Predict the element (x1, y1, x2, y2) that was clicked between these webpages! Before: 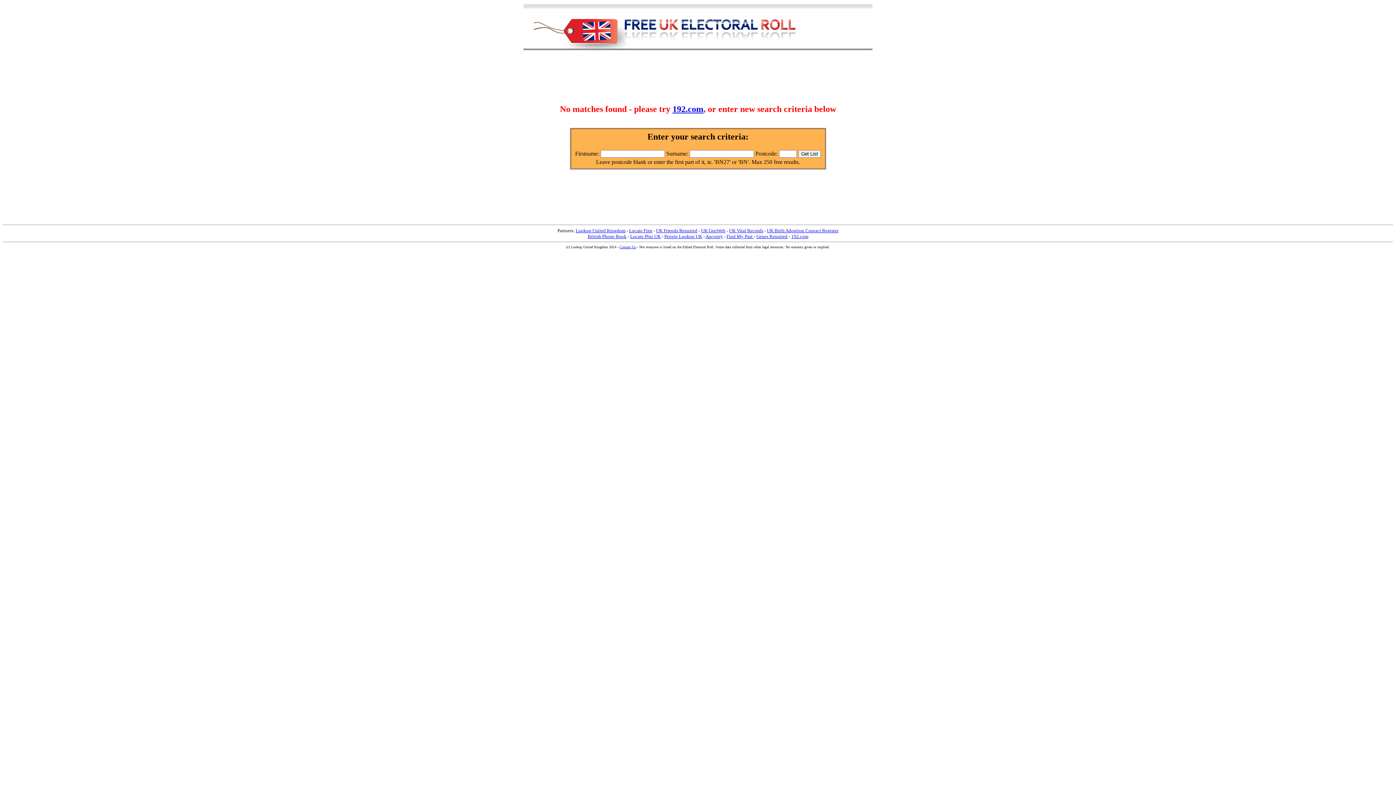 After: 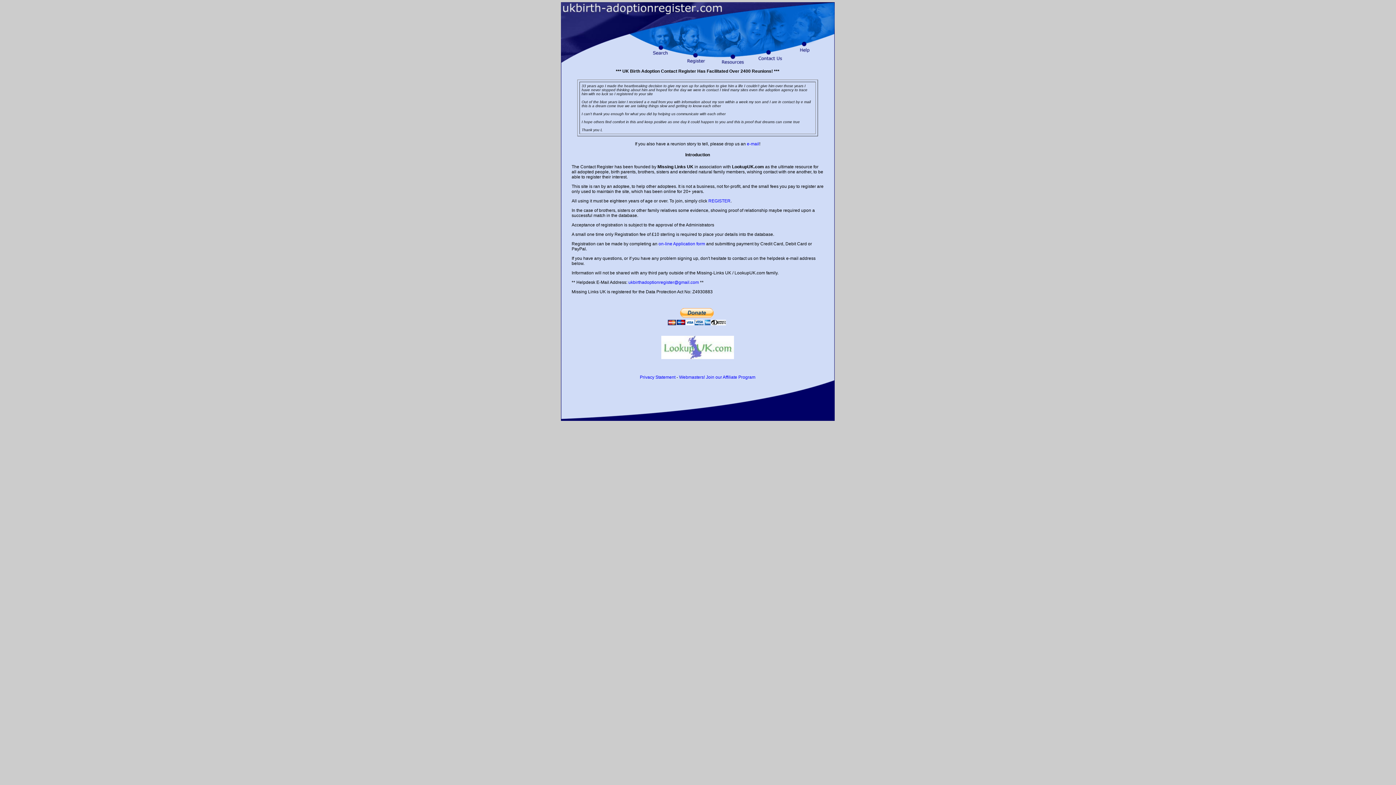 Action: label: UK Birth Adoption Contact Register bbox: (767, 227, 838, 233)